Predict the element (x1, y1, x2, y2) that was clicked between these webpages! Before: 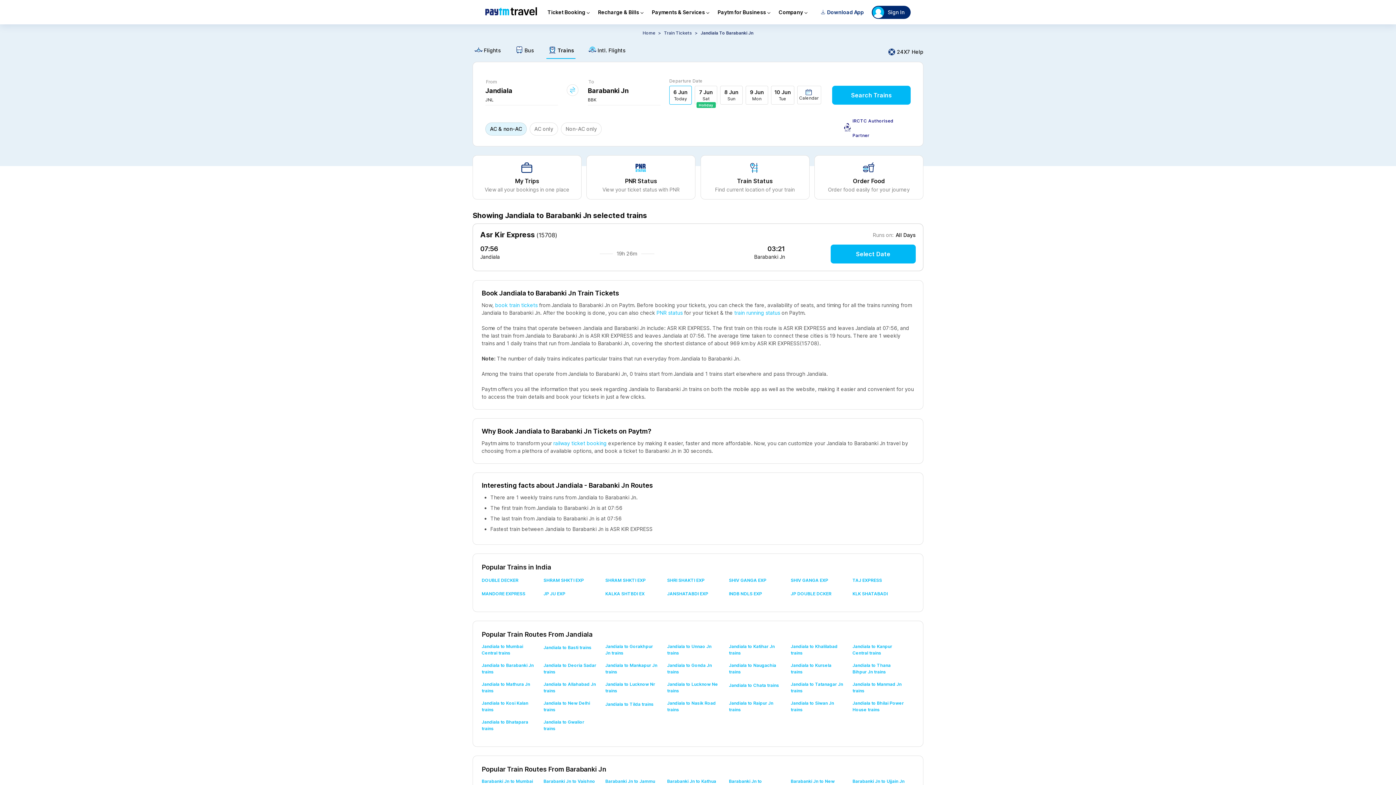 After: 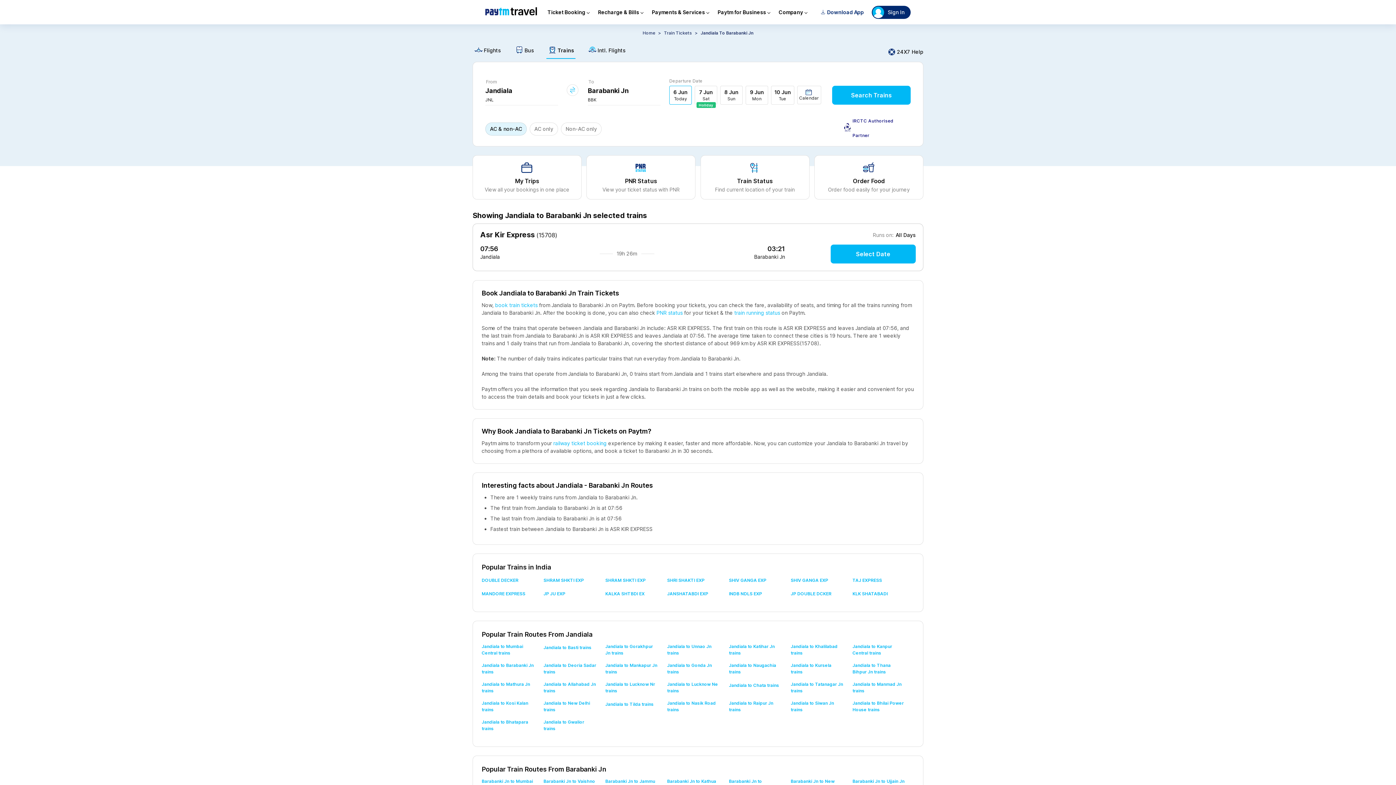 Action: bbox: (852, 661, 914, 680) label: Jandiala to Thana Bihpur Jn trains